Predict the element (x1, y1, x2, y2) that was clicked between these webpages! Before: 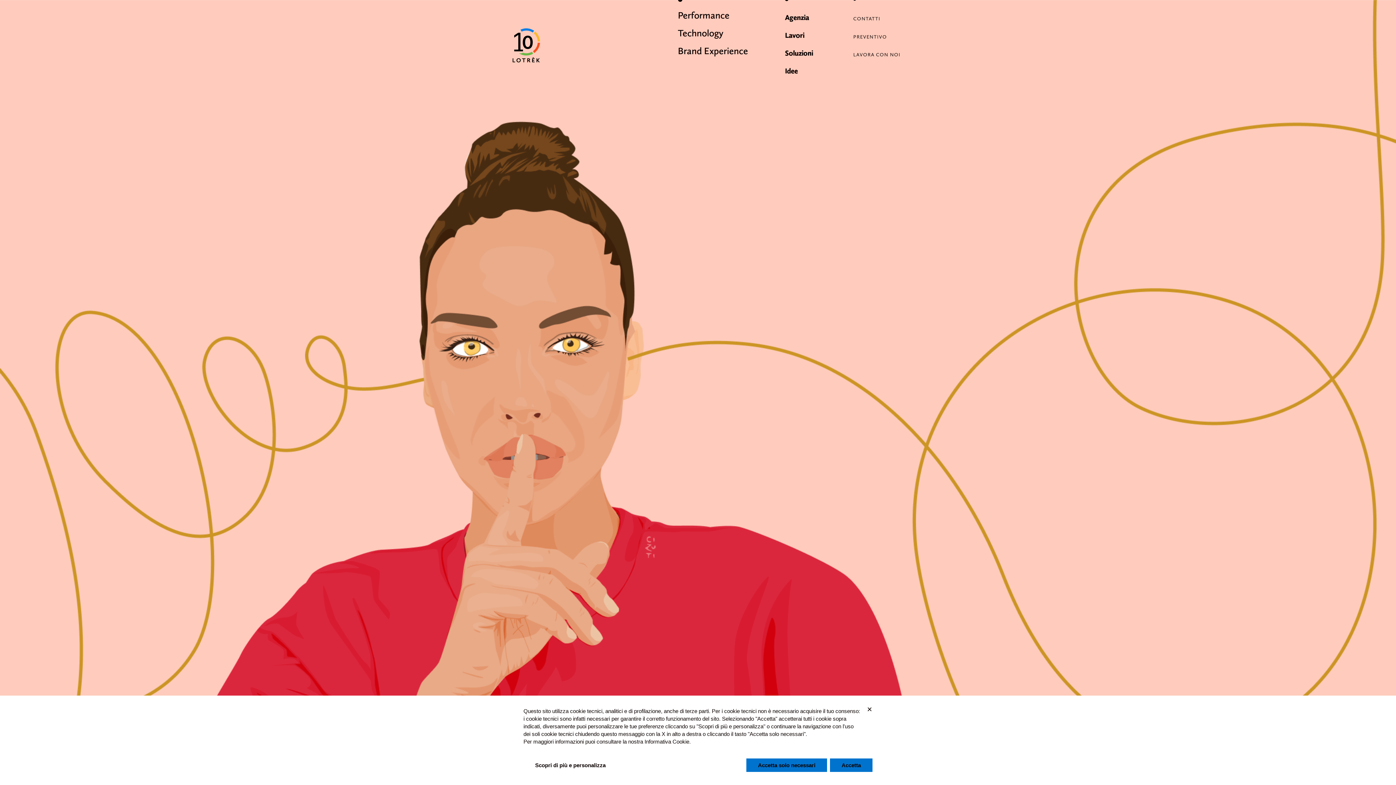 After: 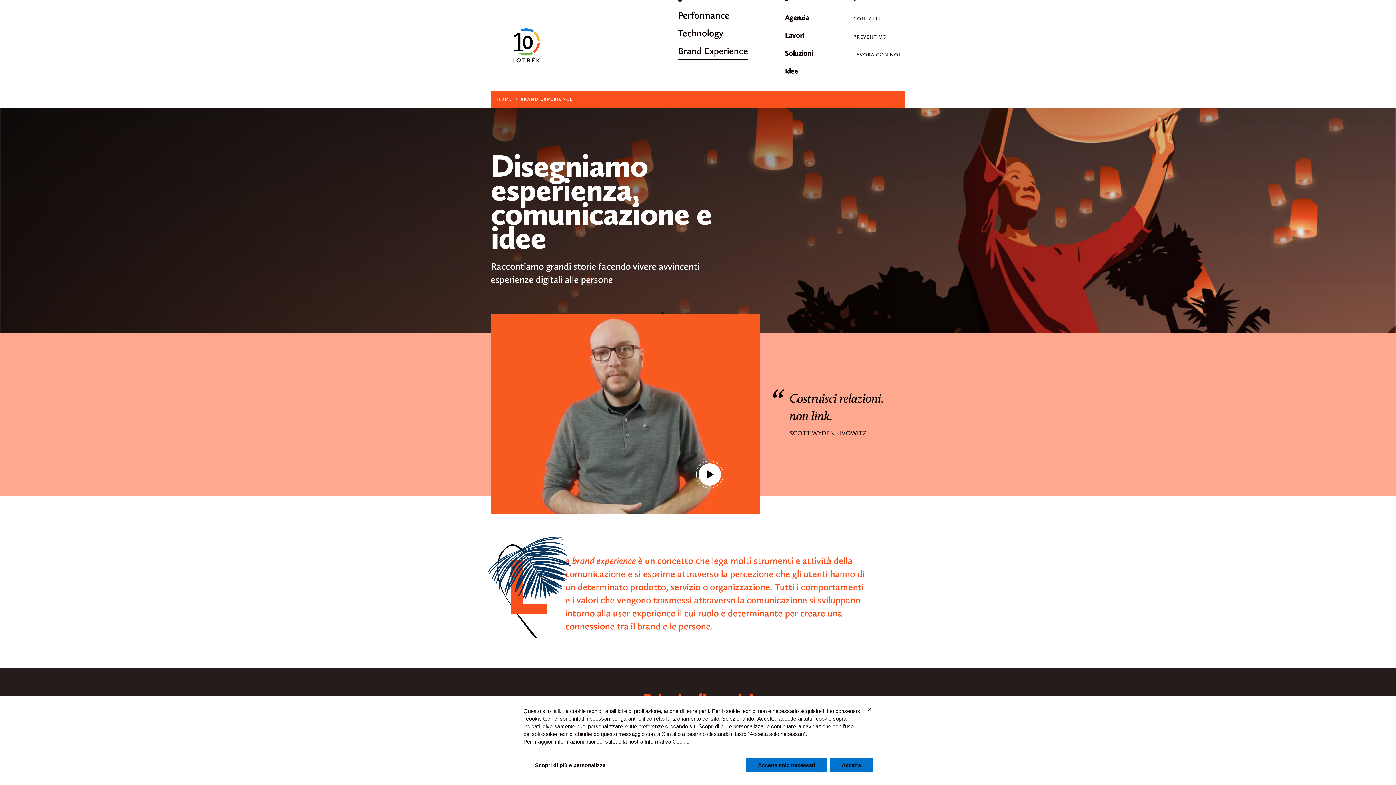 Action: label: Brand Experience bbox: (678, 44, 748, 59)